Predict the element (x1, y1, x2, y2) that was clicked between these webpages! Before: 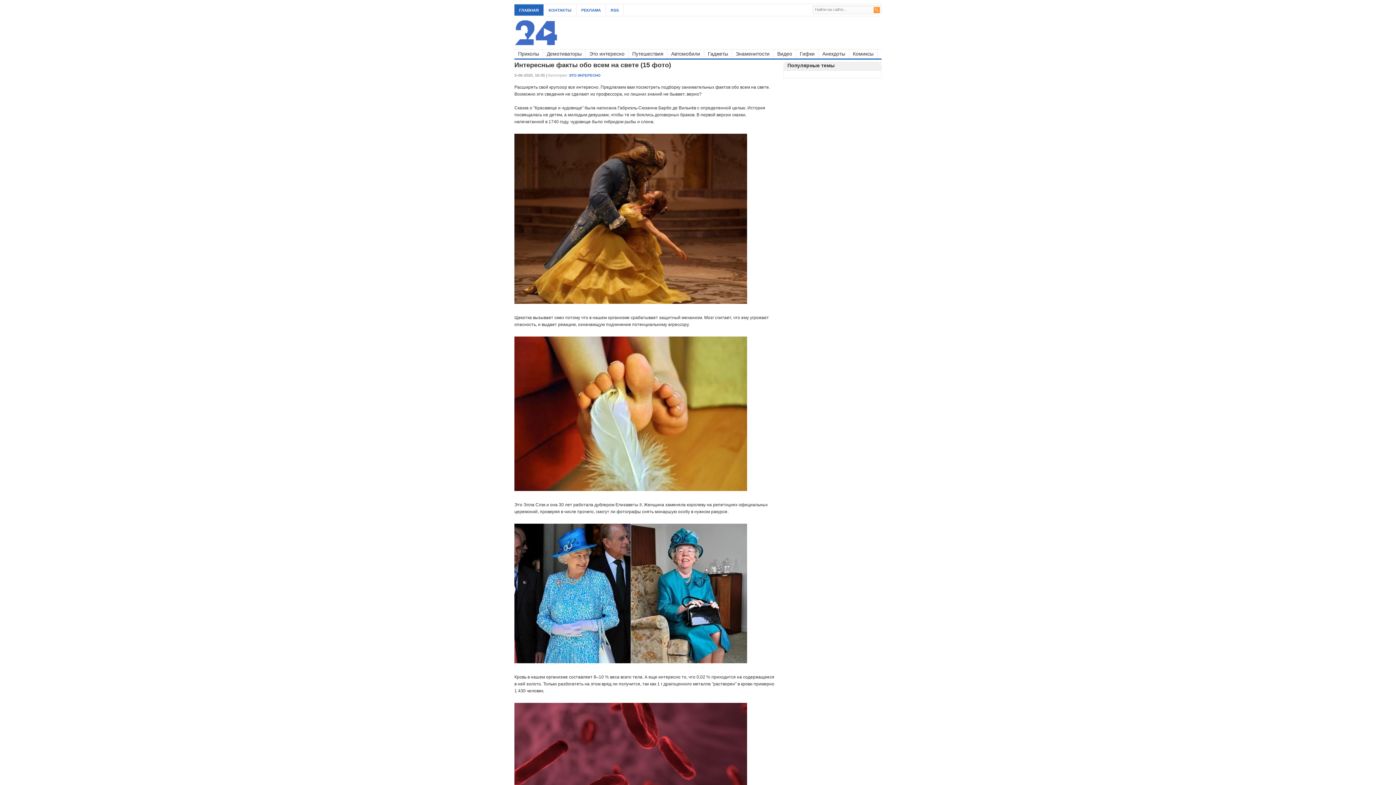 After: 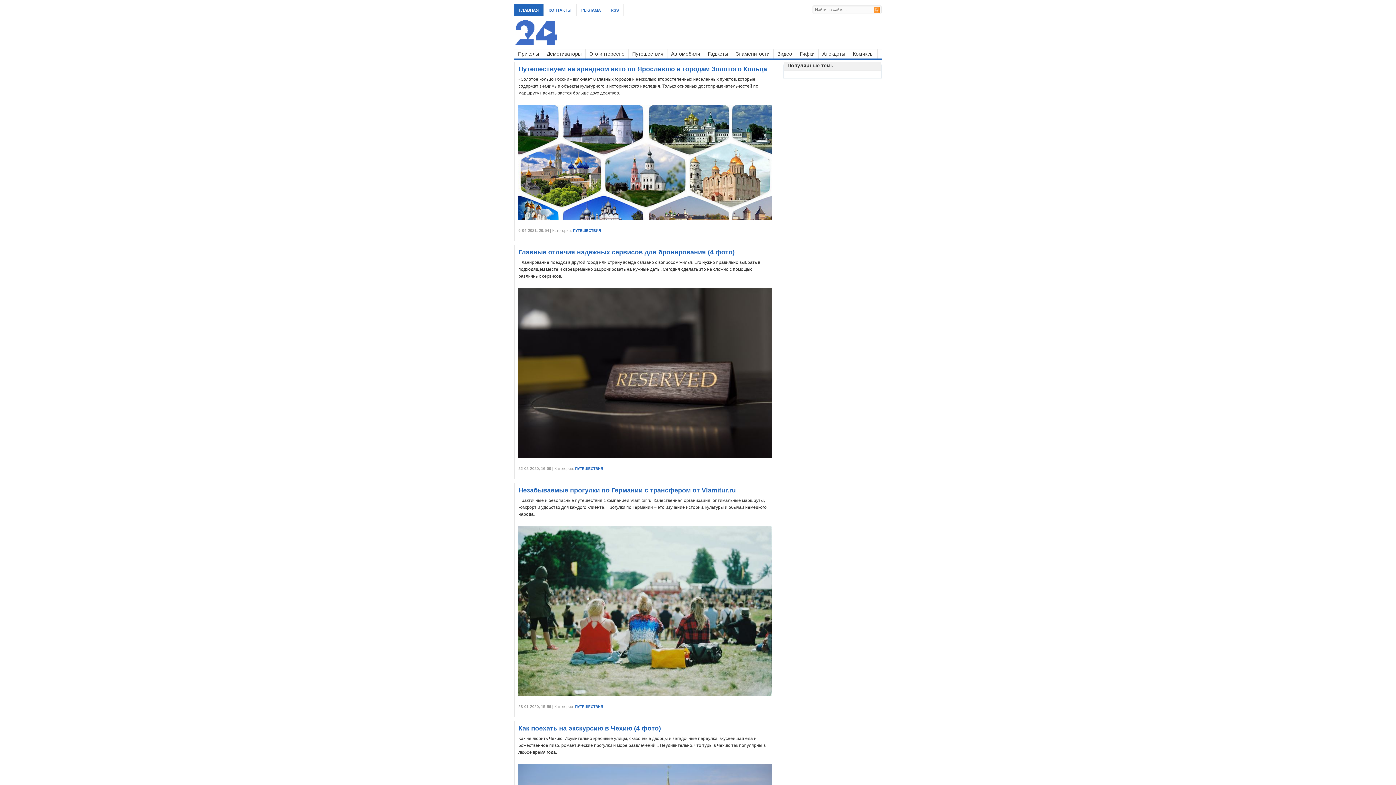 Action: bbox: (628, 49, 667, 58) label: Путешествия